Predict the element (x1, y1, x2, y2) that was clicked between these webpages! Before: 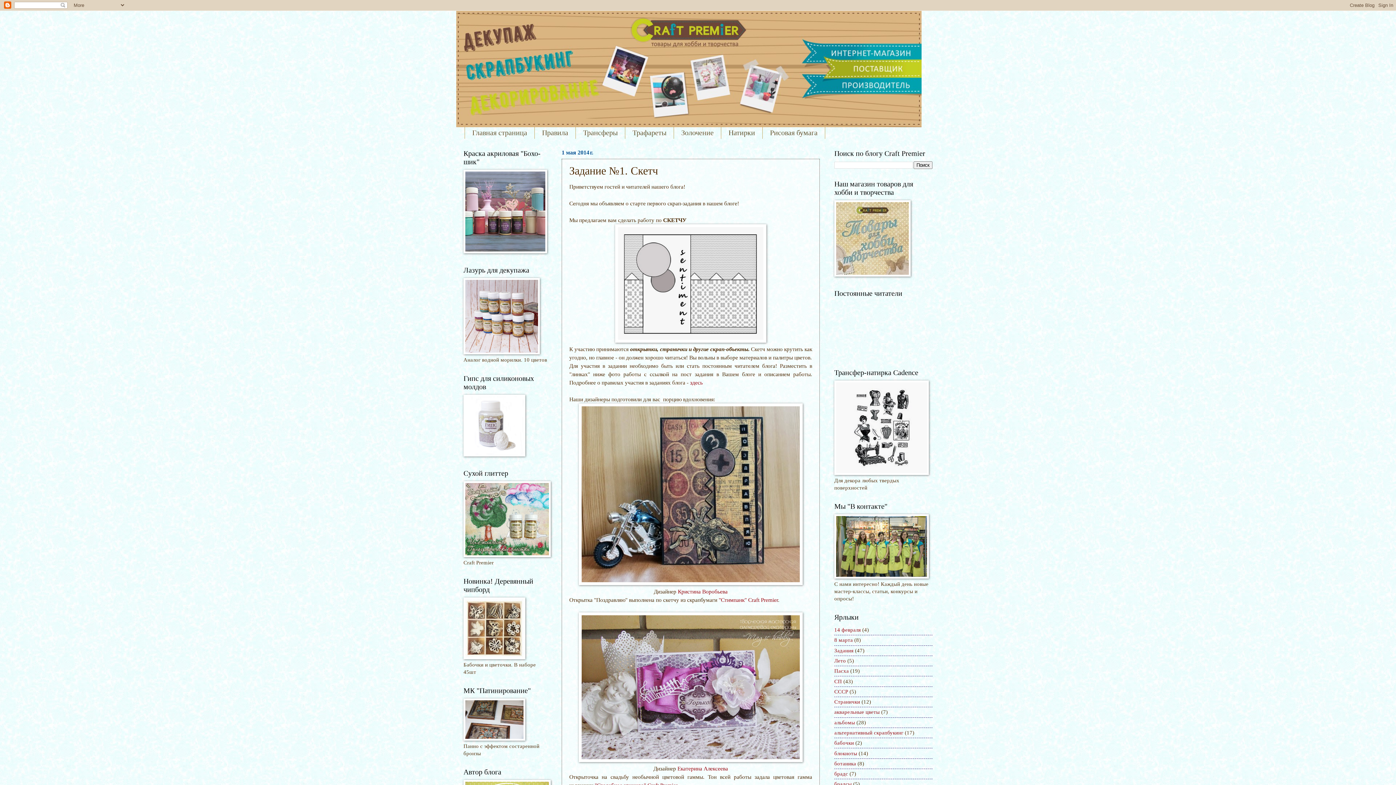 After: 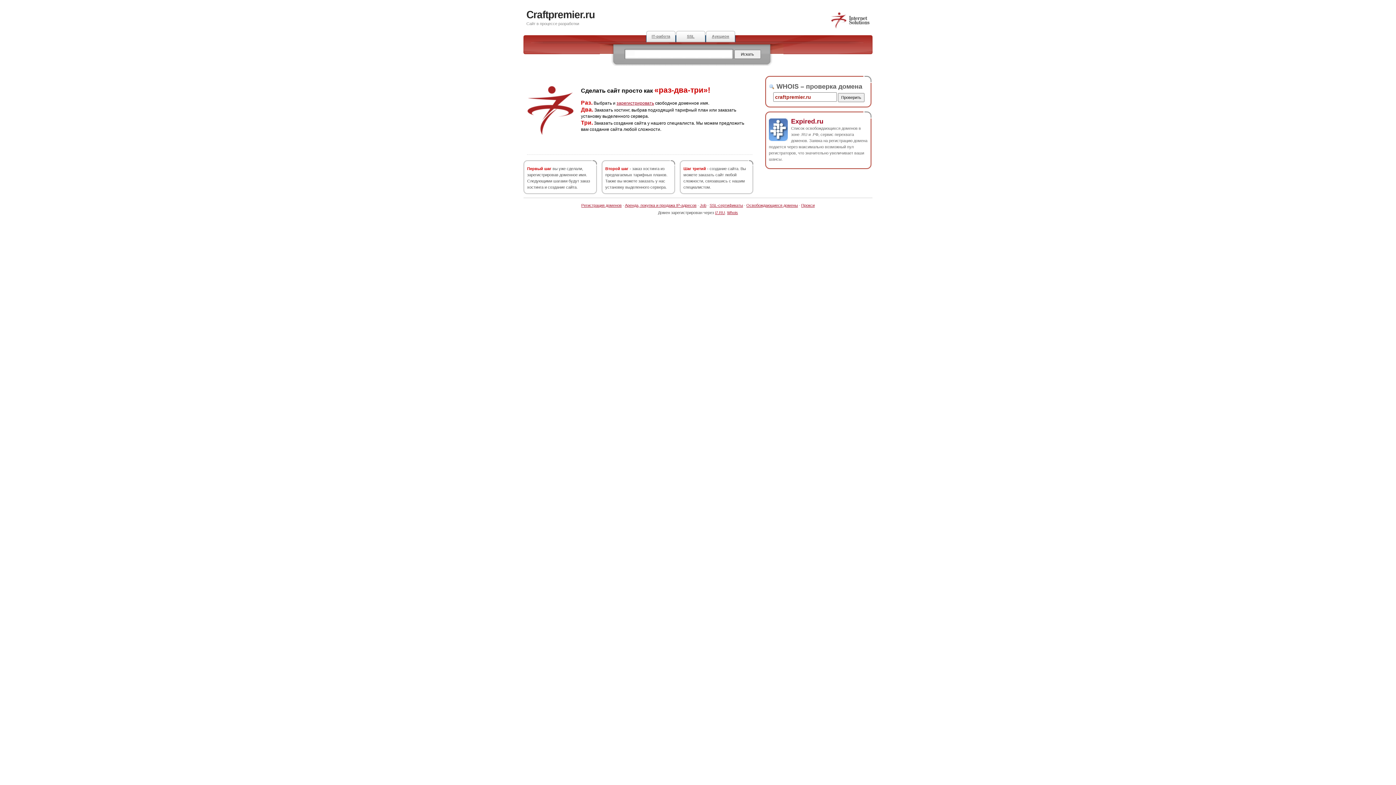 Action: bbox: (463, 654, 525, 660)